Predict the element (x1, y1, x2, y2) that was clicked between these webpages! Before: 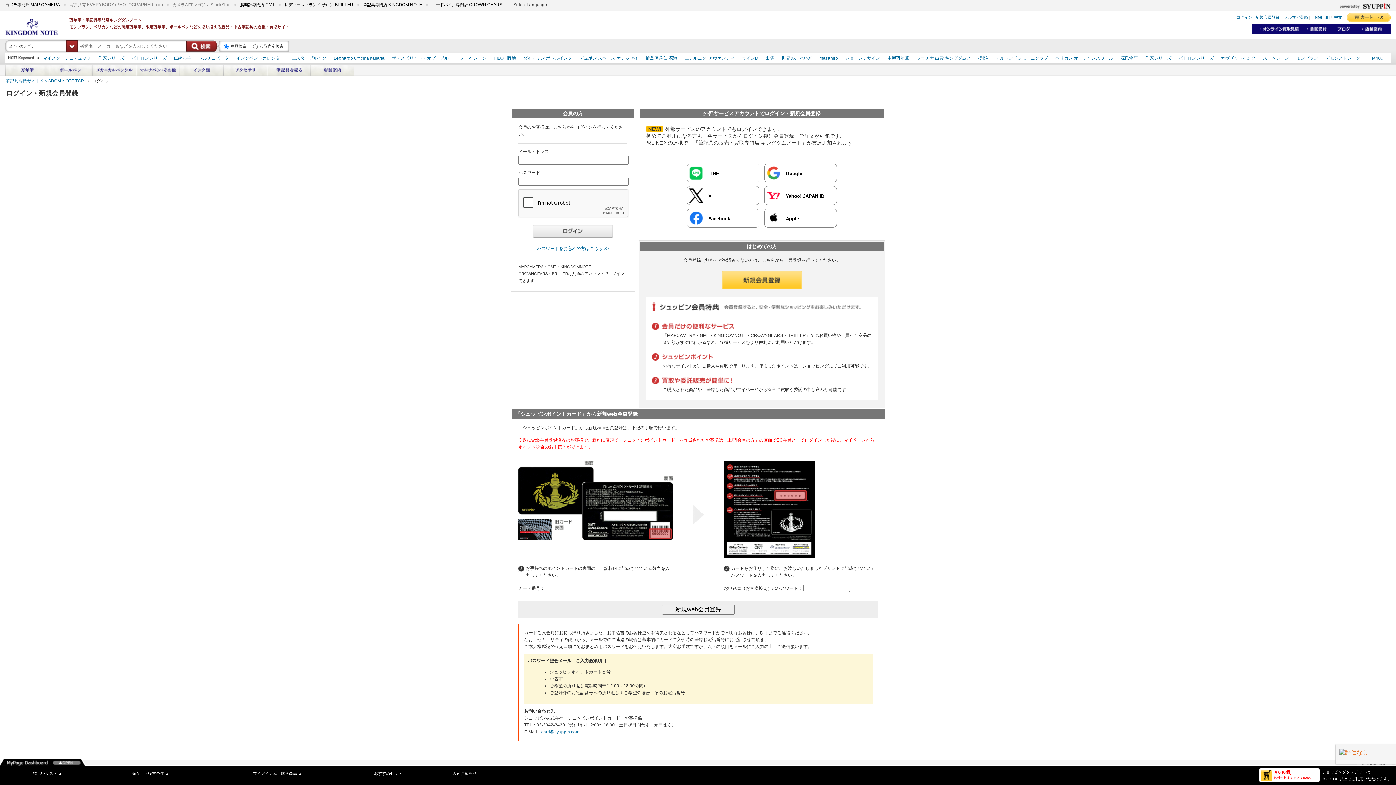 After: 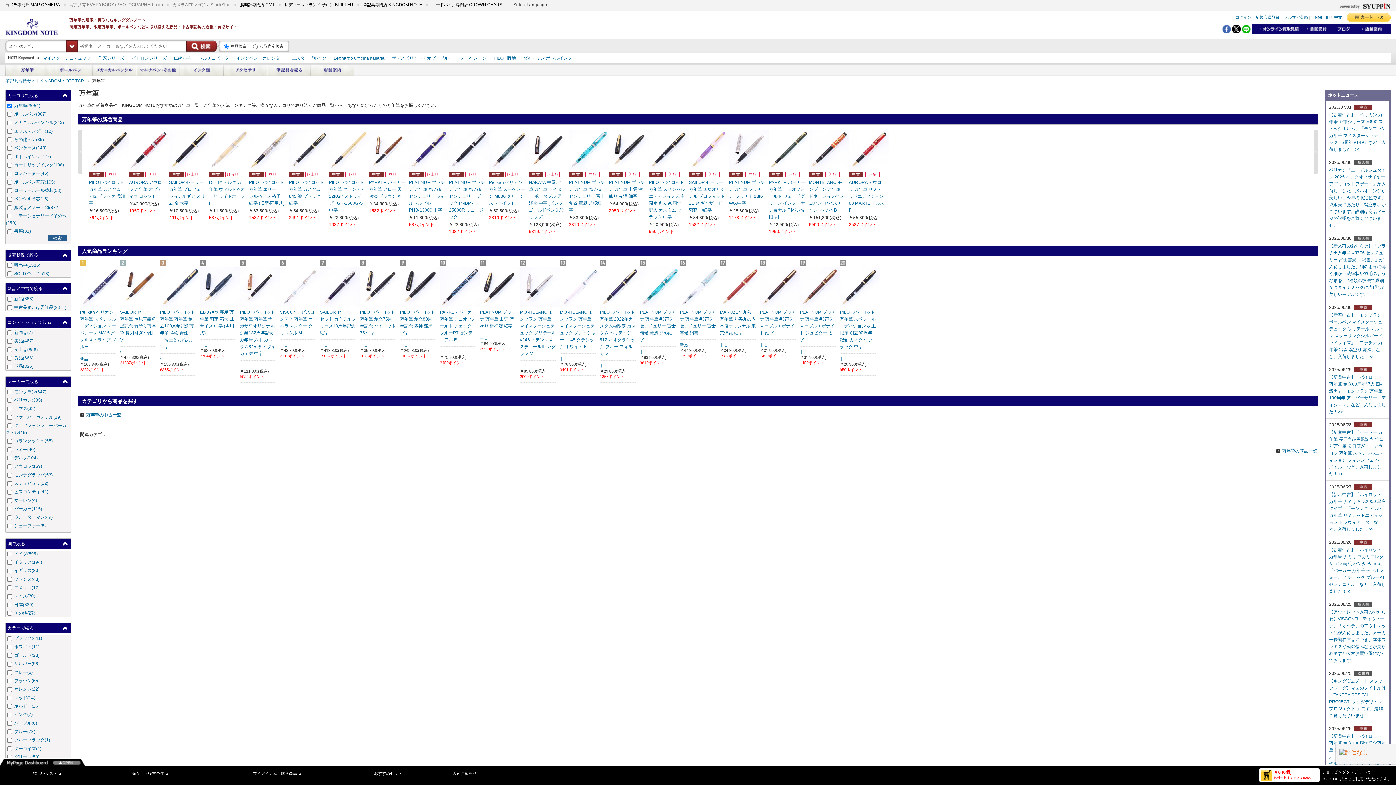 Action: bbox: (5, 64, 49, 75)